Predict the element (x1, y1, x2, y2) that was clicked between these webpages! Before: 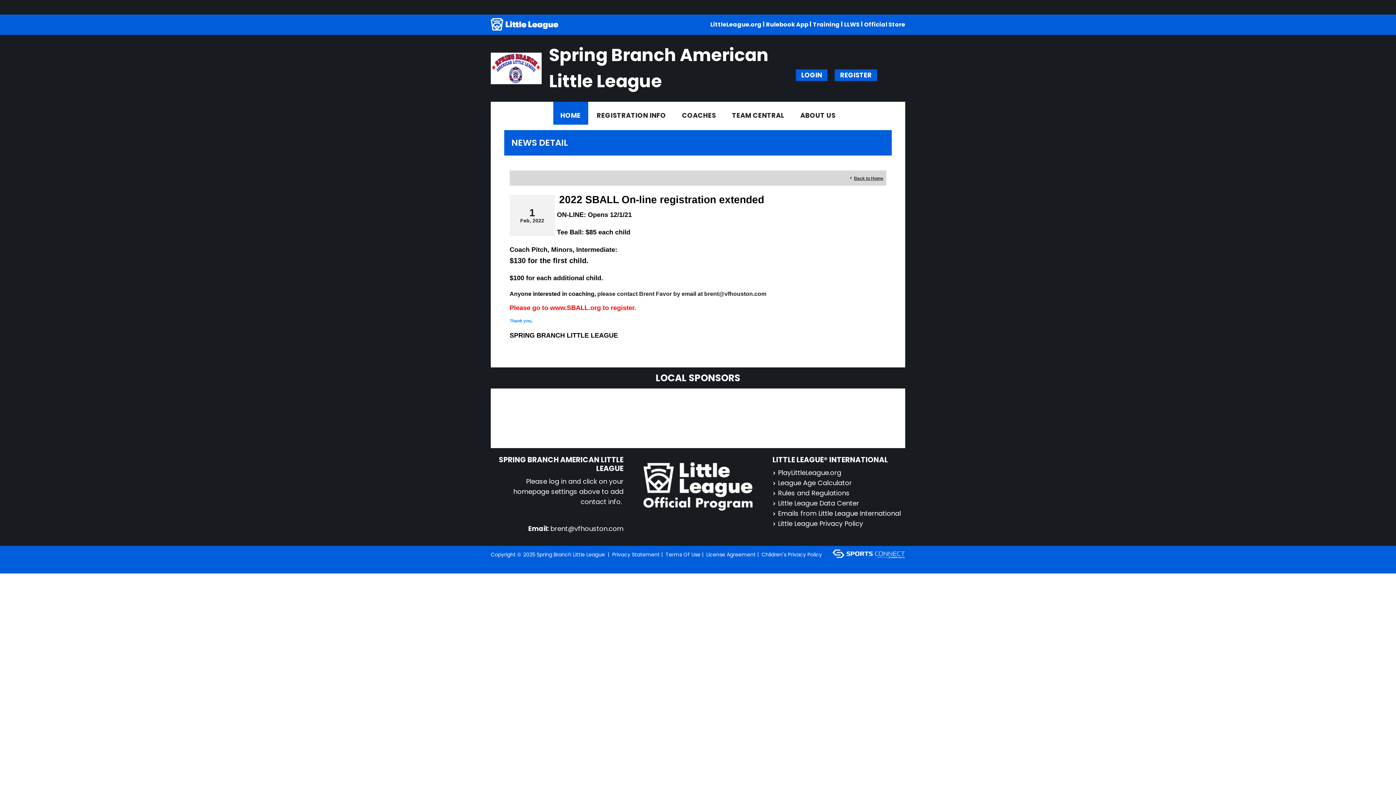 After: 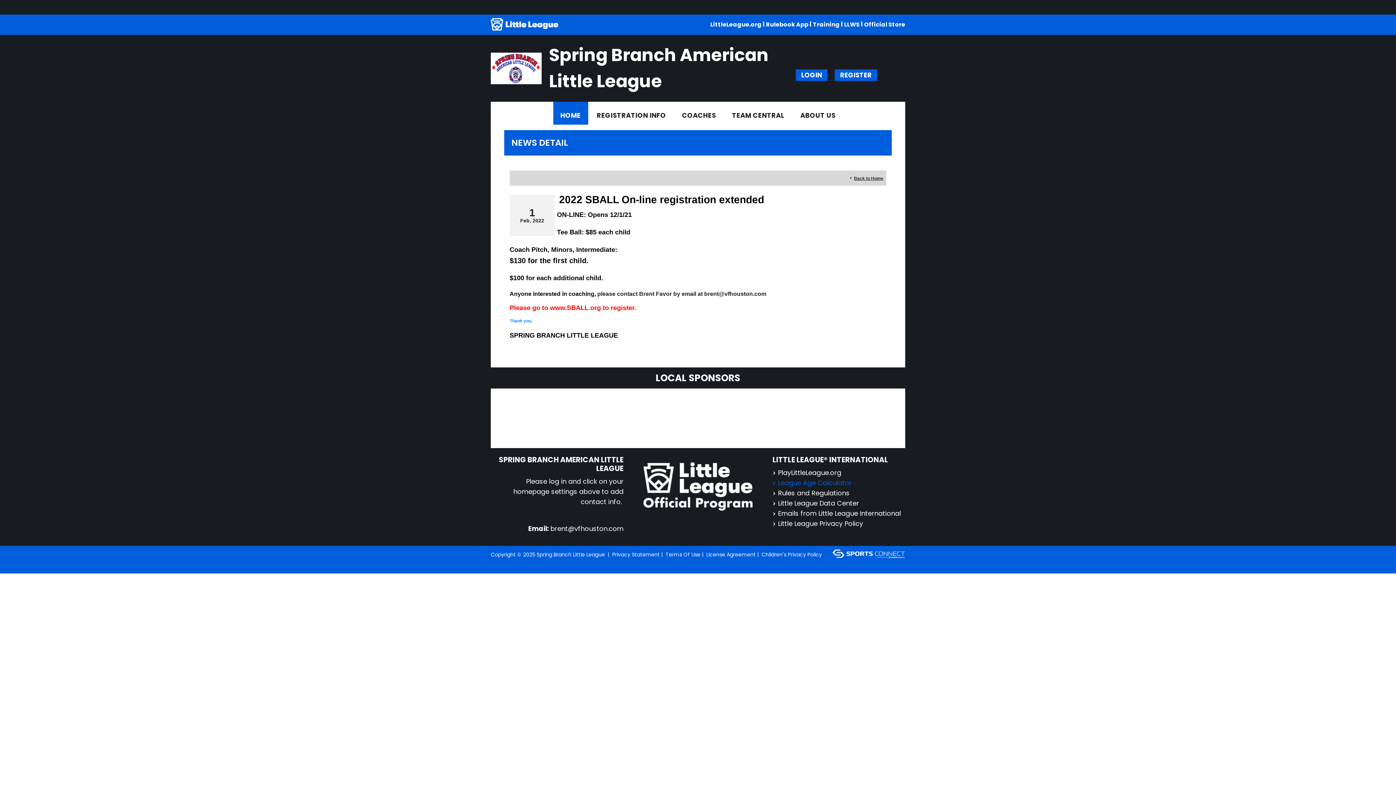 Action: label: League Age Calculator bbox: (772, 478, 852, 488)